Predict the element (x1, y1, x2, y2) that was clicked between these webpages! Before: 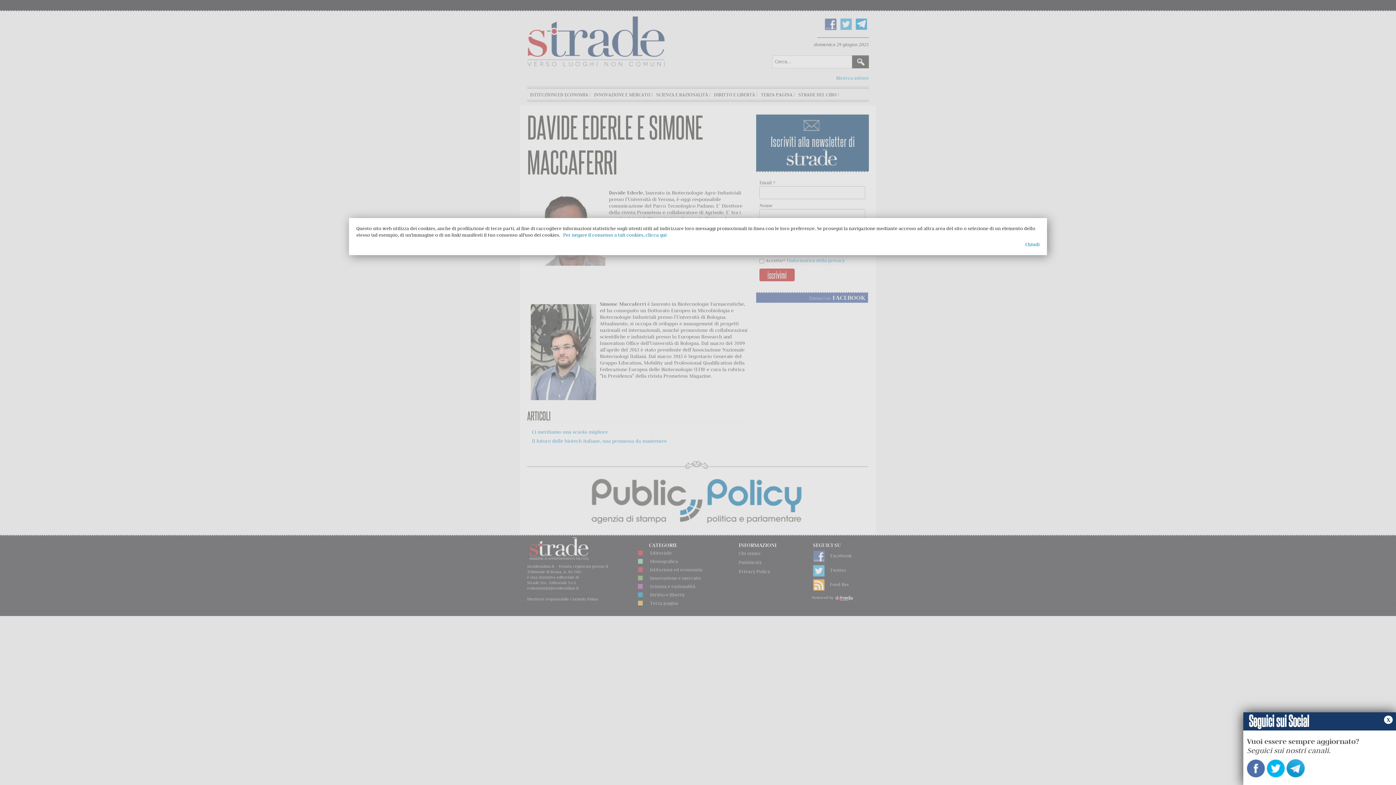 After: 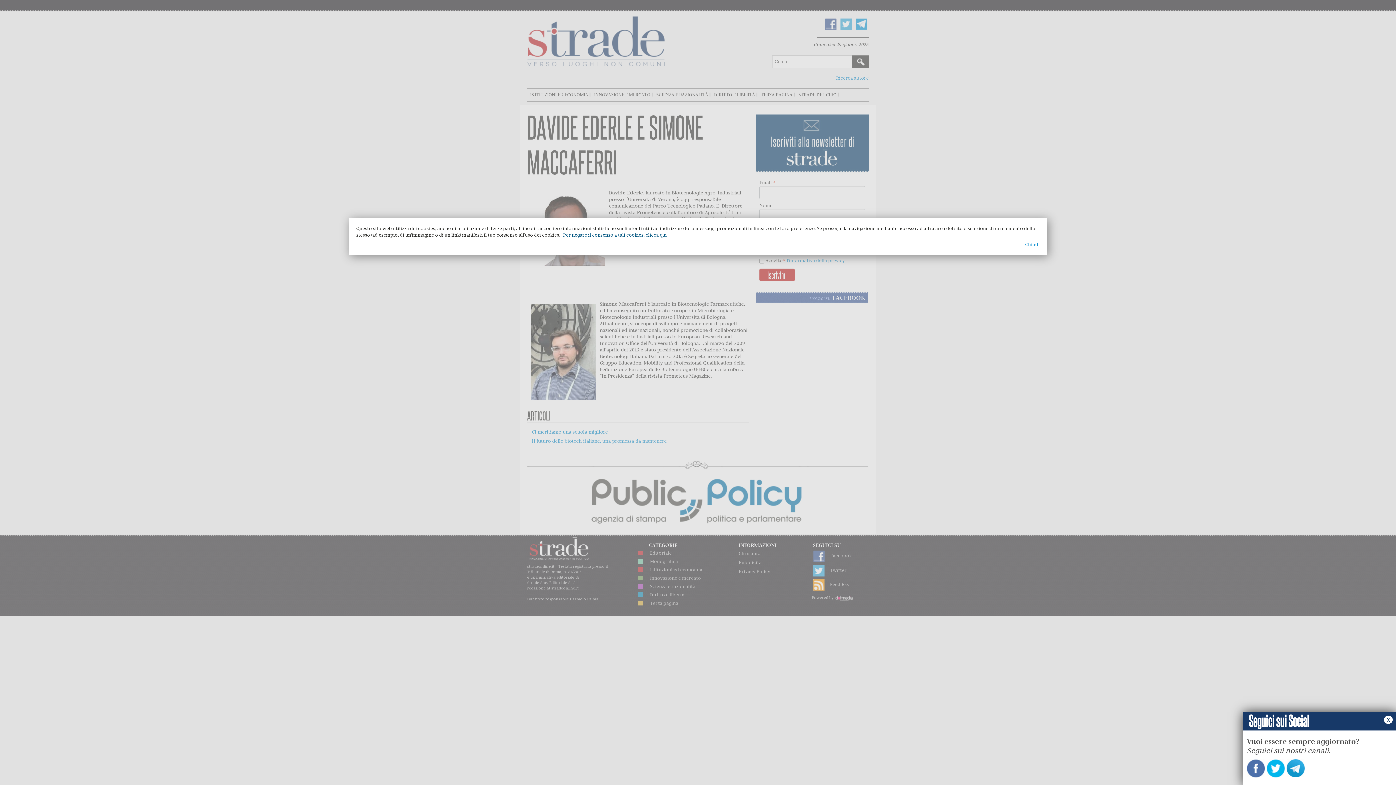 Action: bbox: (563, 232, 666, 238) label: Per negare il consenso a tali cookies, clicca qui